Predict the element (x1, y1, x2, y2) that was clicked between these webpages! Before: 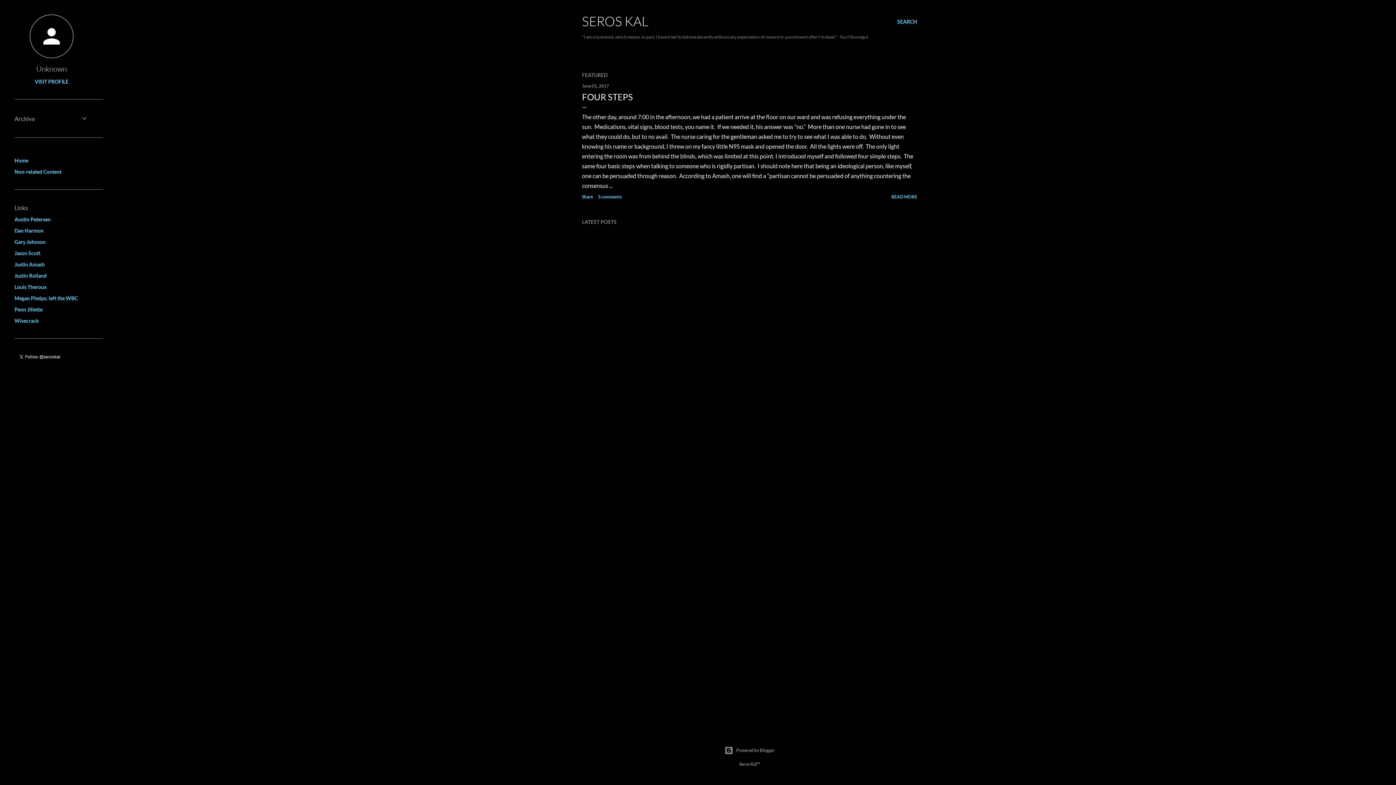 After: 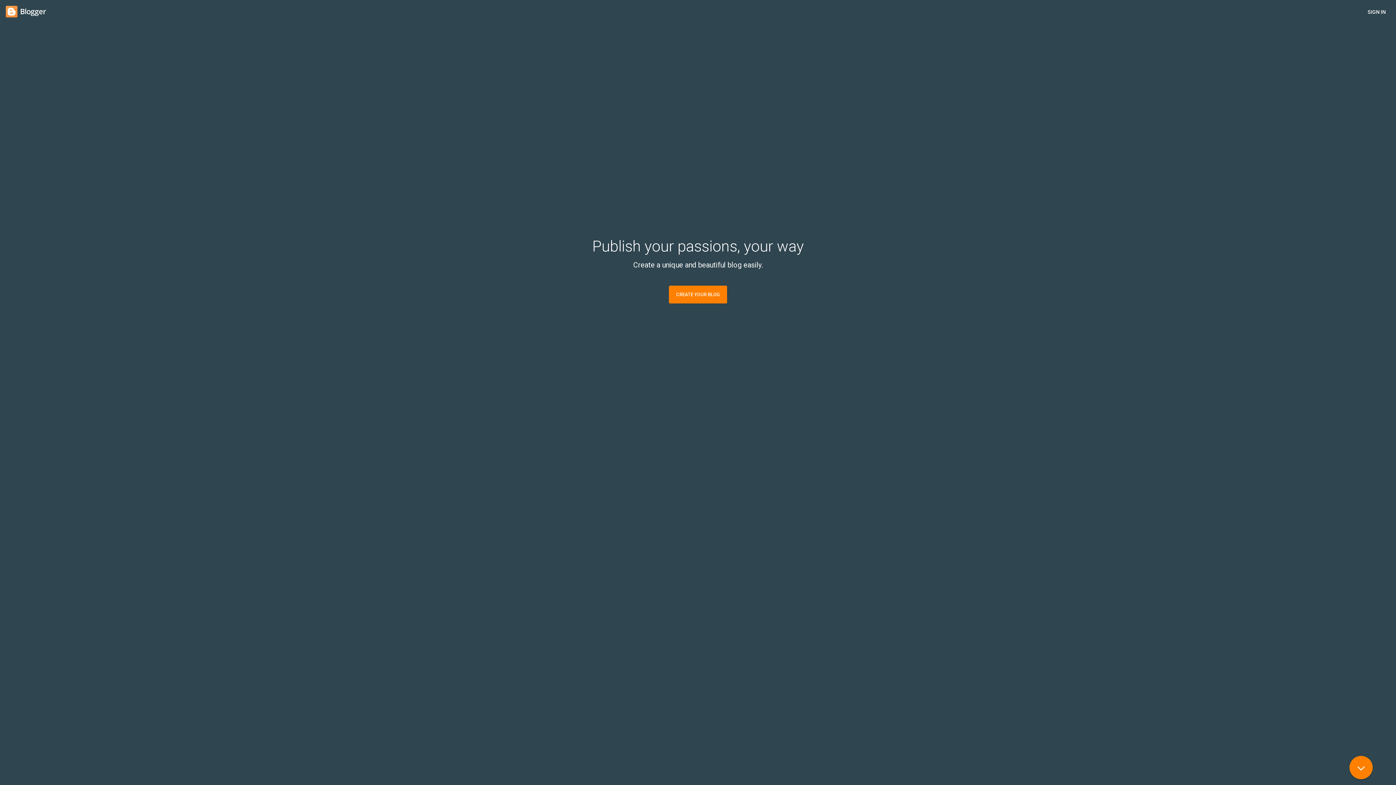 Action: bbox: (103, 746, 1396, 755) label: Powered by Blogger